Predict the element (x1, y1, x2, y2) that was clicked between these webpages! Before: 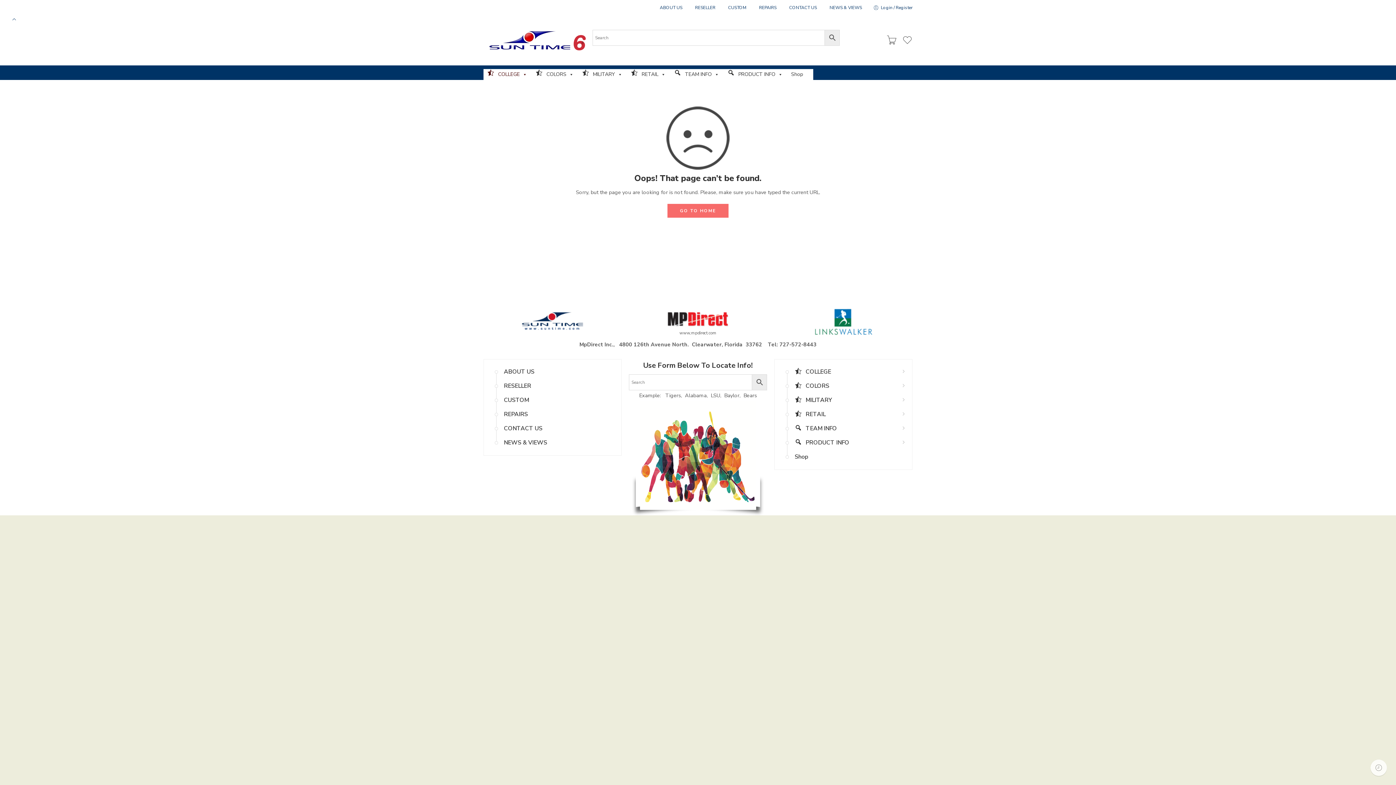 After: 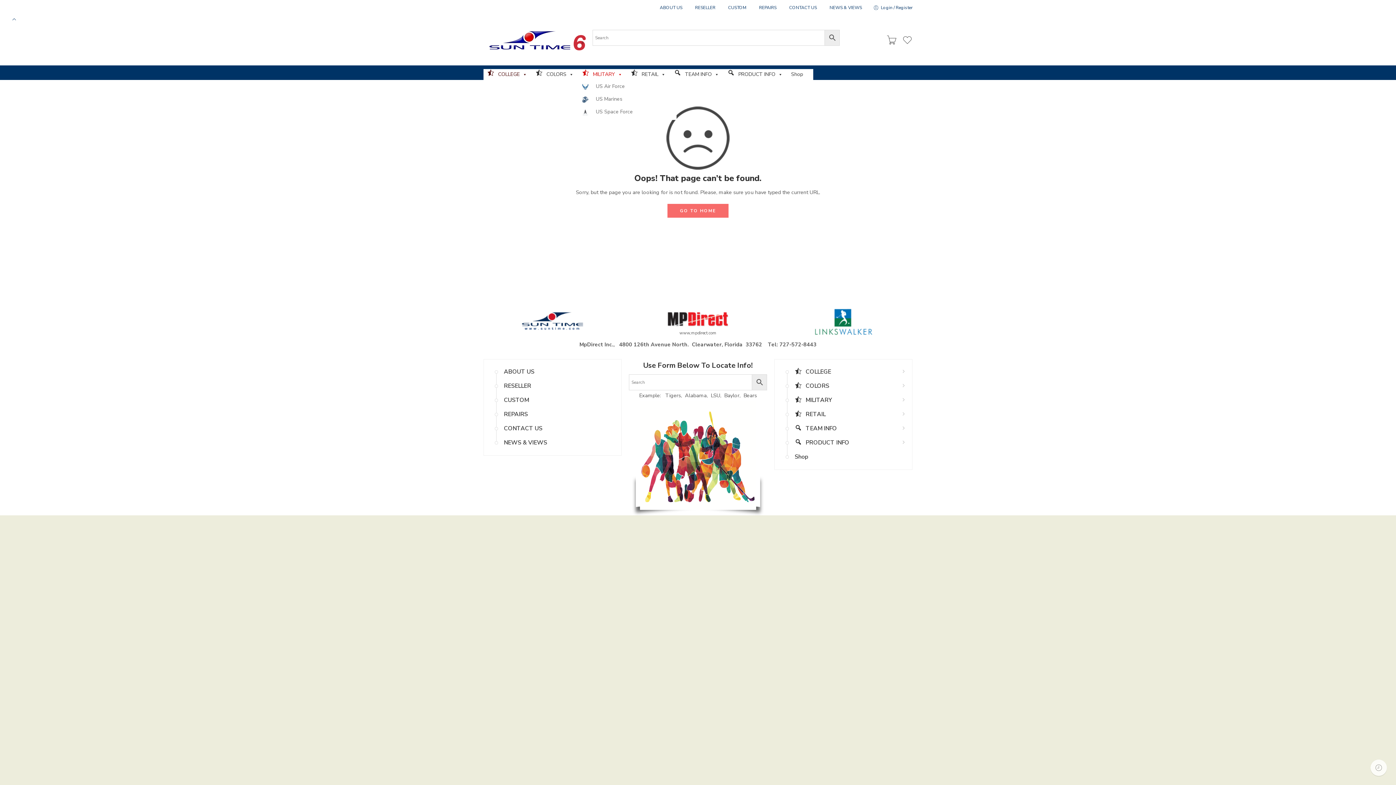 Action: bbox: (578, 69, 626, 80) label: MILITARY